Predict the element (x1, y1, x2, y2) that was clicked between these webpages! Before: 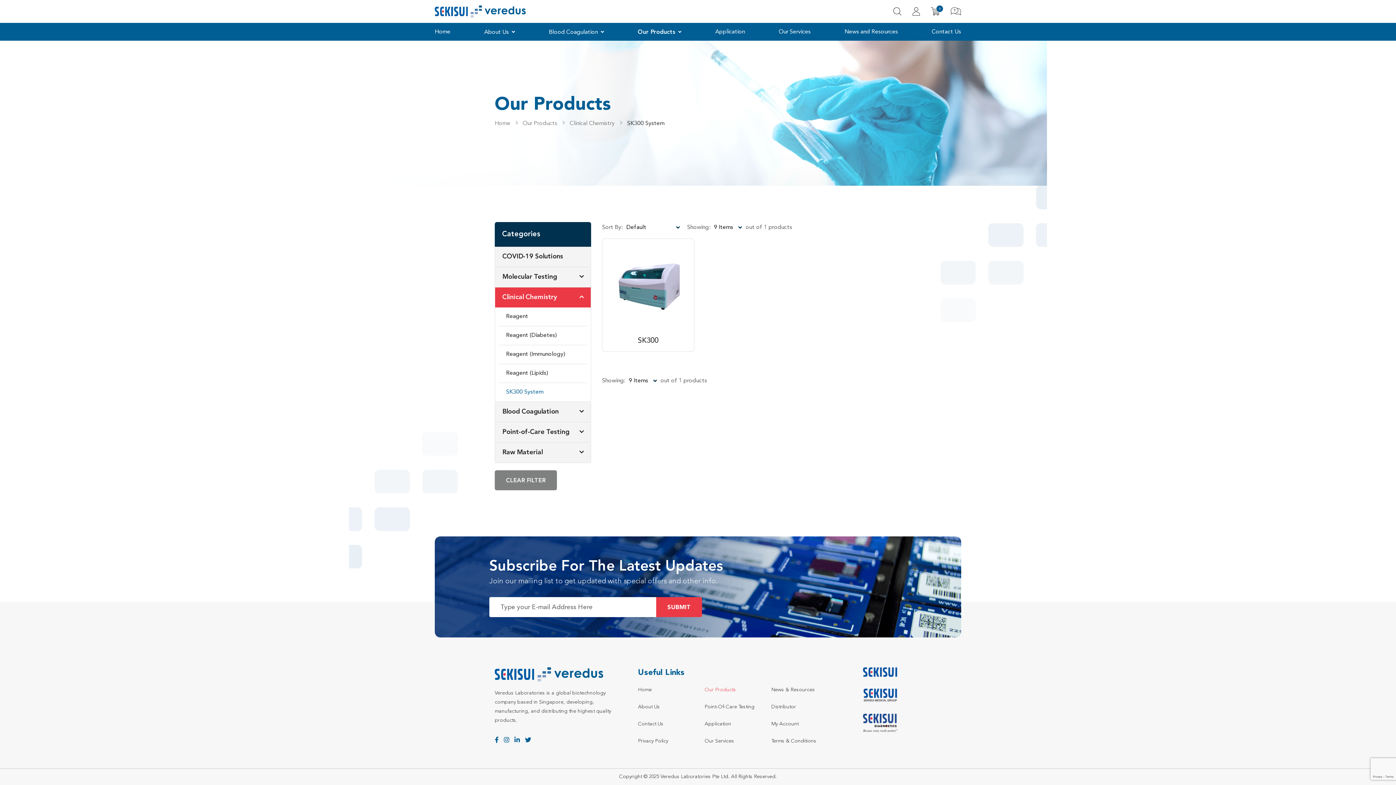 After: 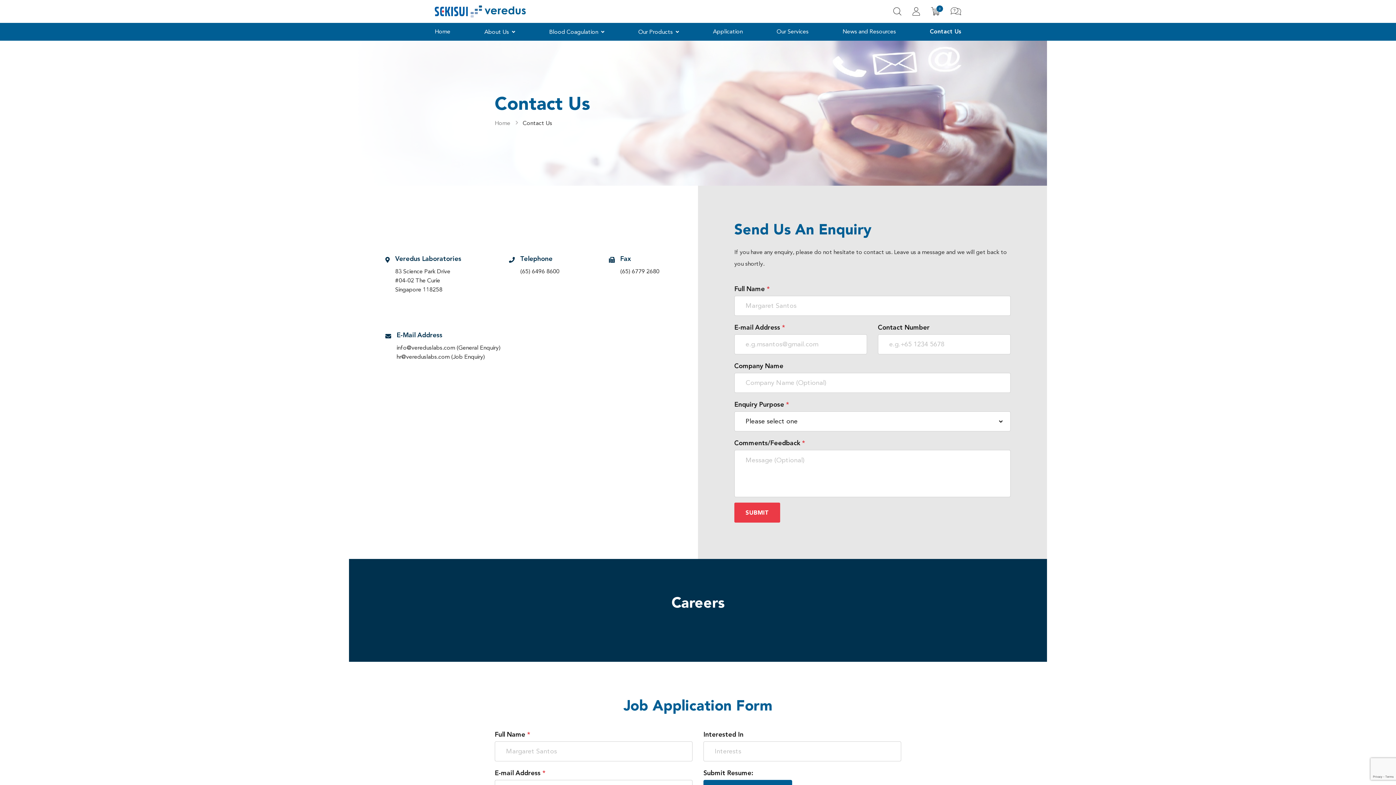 Action: bbox: (950, 7, 961, 15)